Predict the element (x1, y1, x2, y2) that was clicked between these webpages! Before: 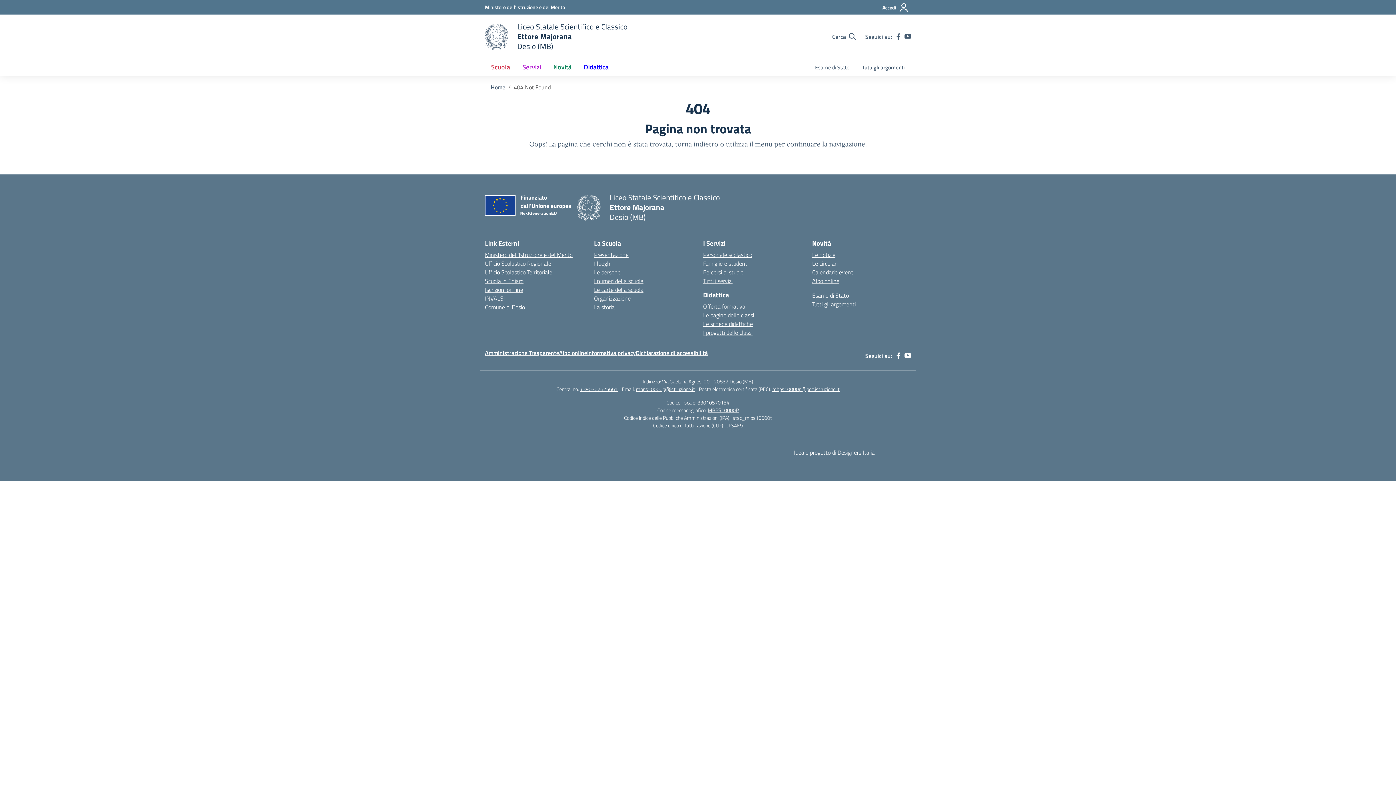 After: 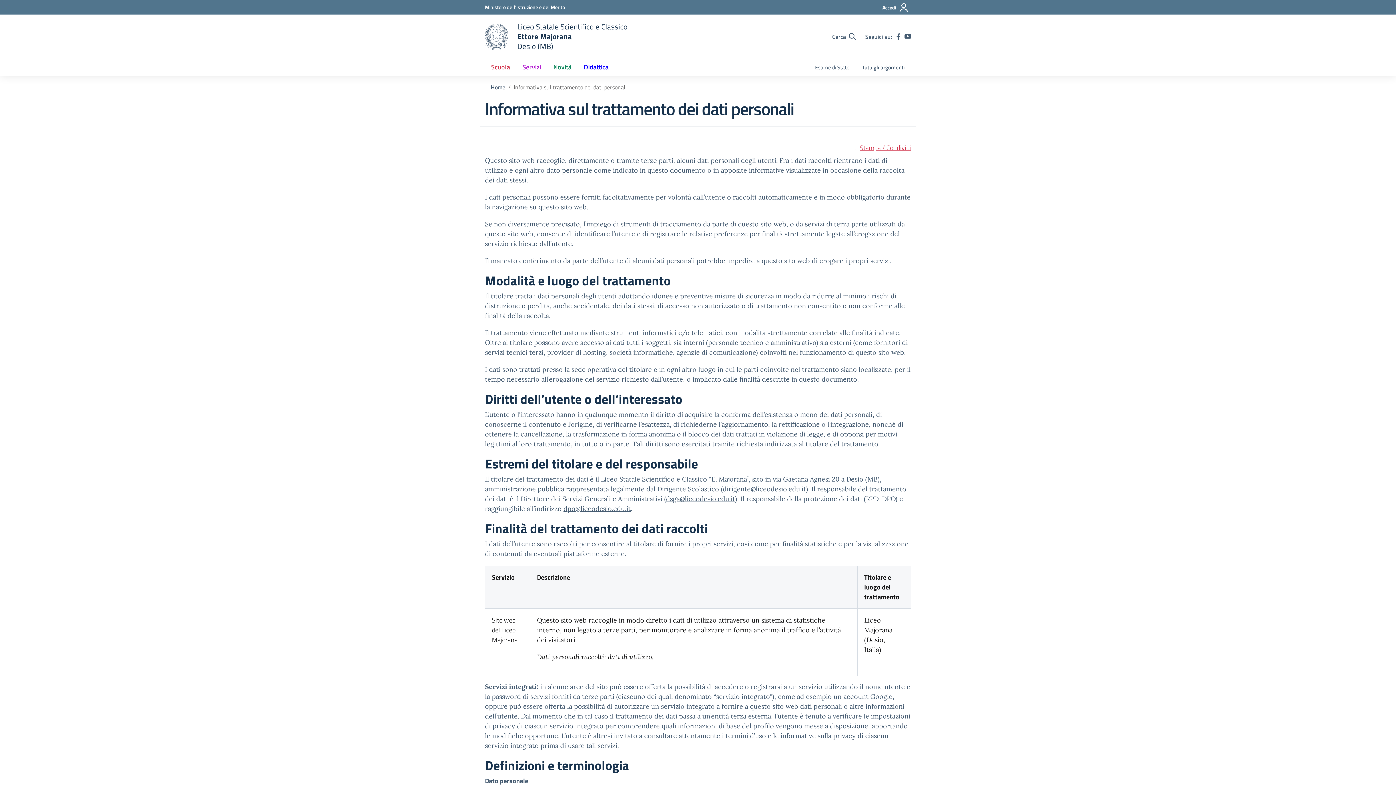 Action: label: Informativa privacy bbox: (587, 348, 636, 357)